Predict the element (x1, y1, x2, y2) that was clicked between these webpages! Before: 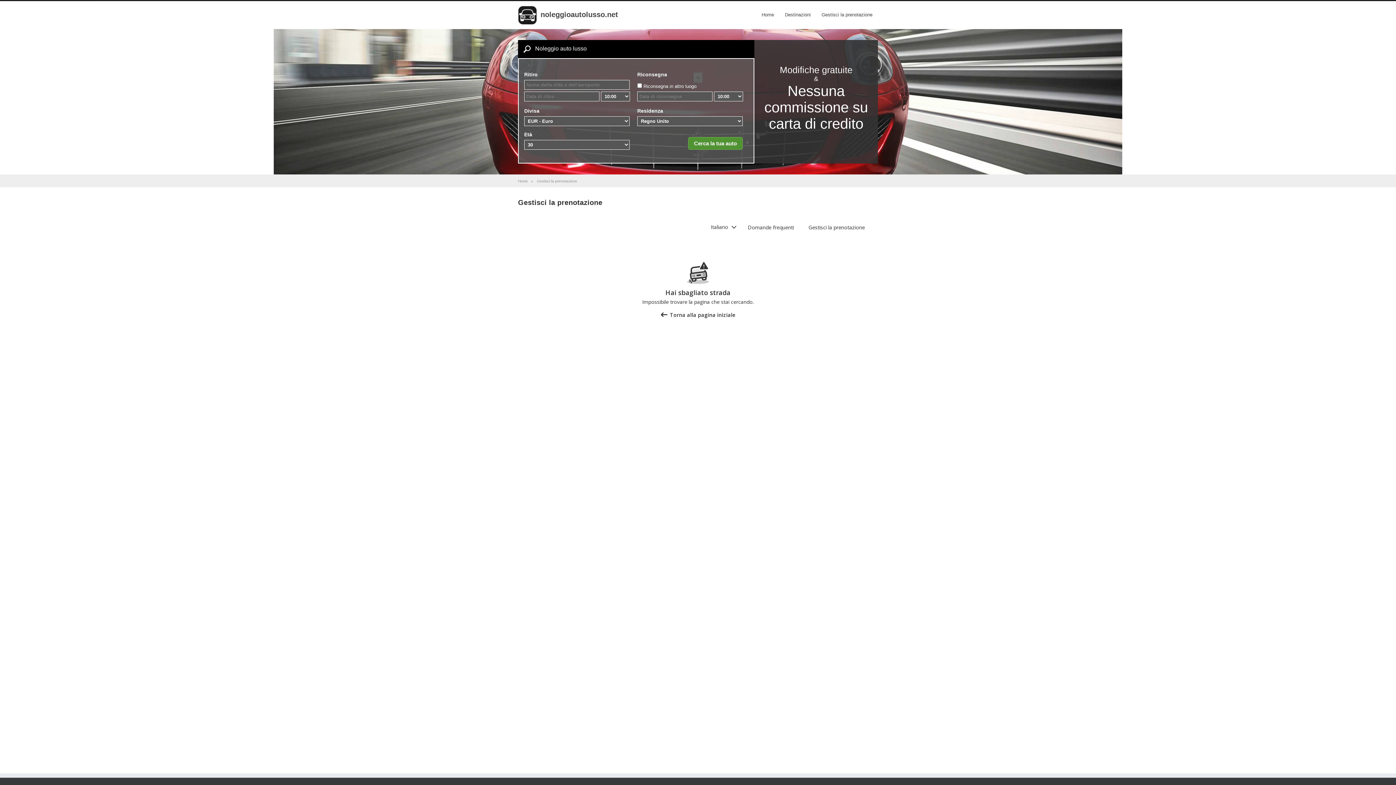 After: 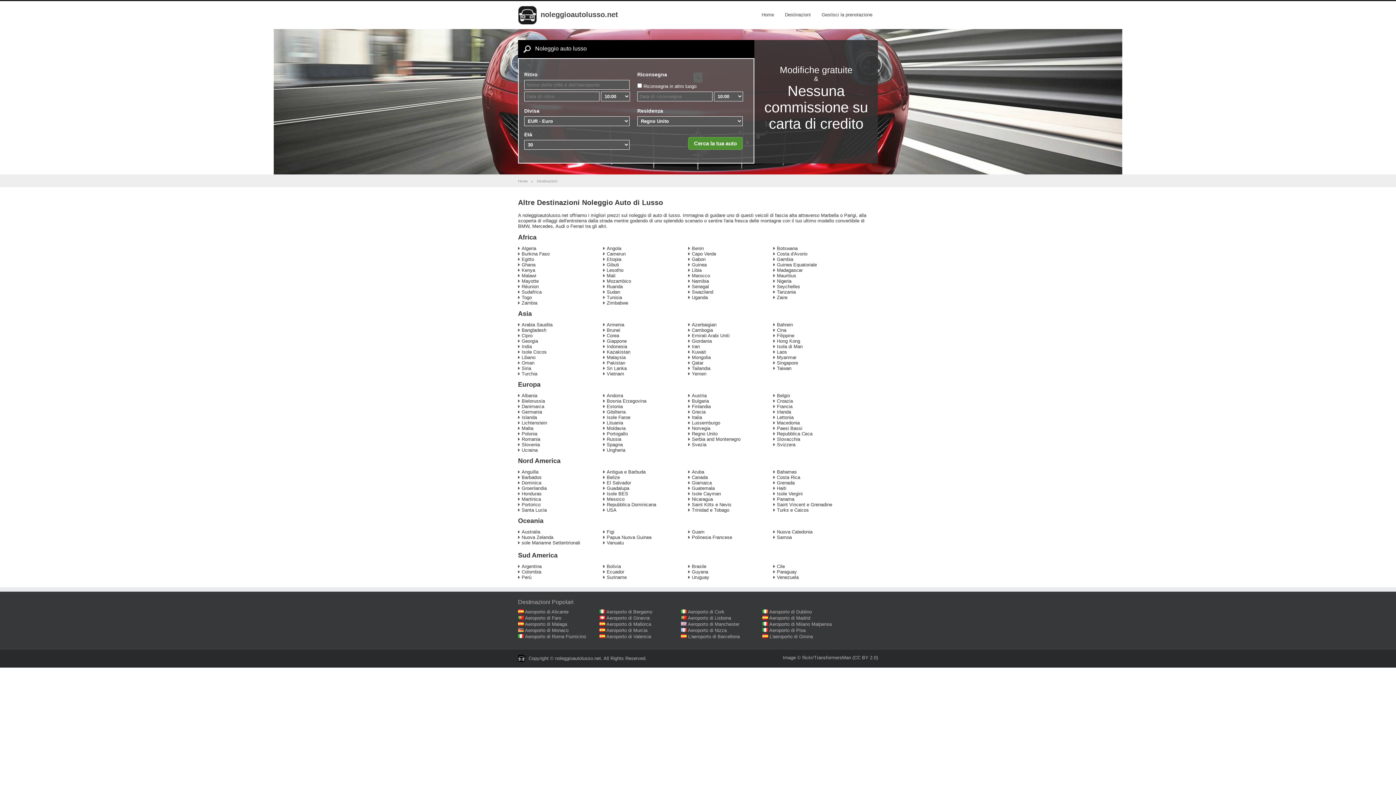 Action: bbox: (779, 6, 816, 22) label: Destinazioni